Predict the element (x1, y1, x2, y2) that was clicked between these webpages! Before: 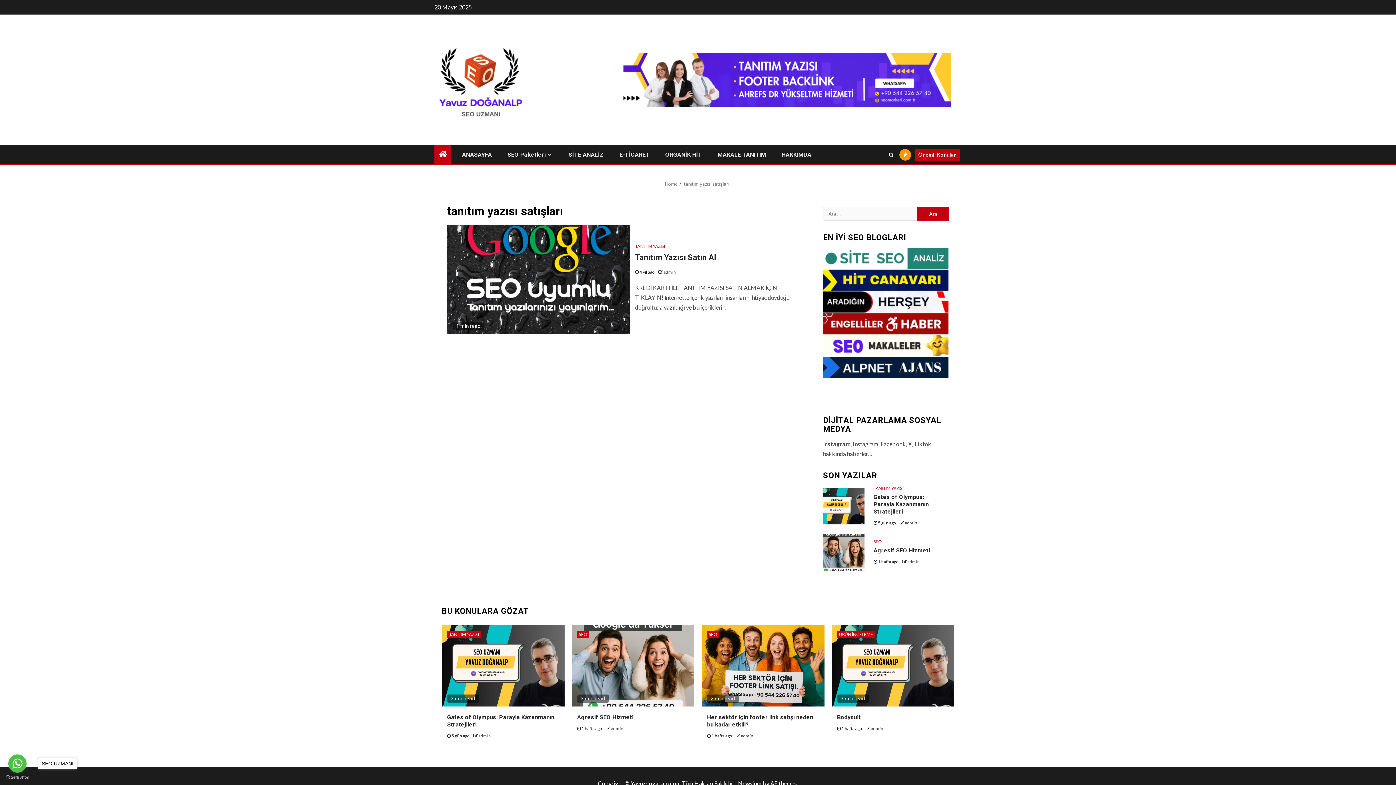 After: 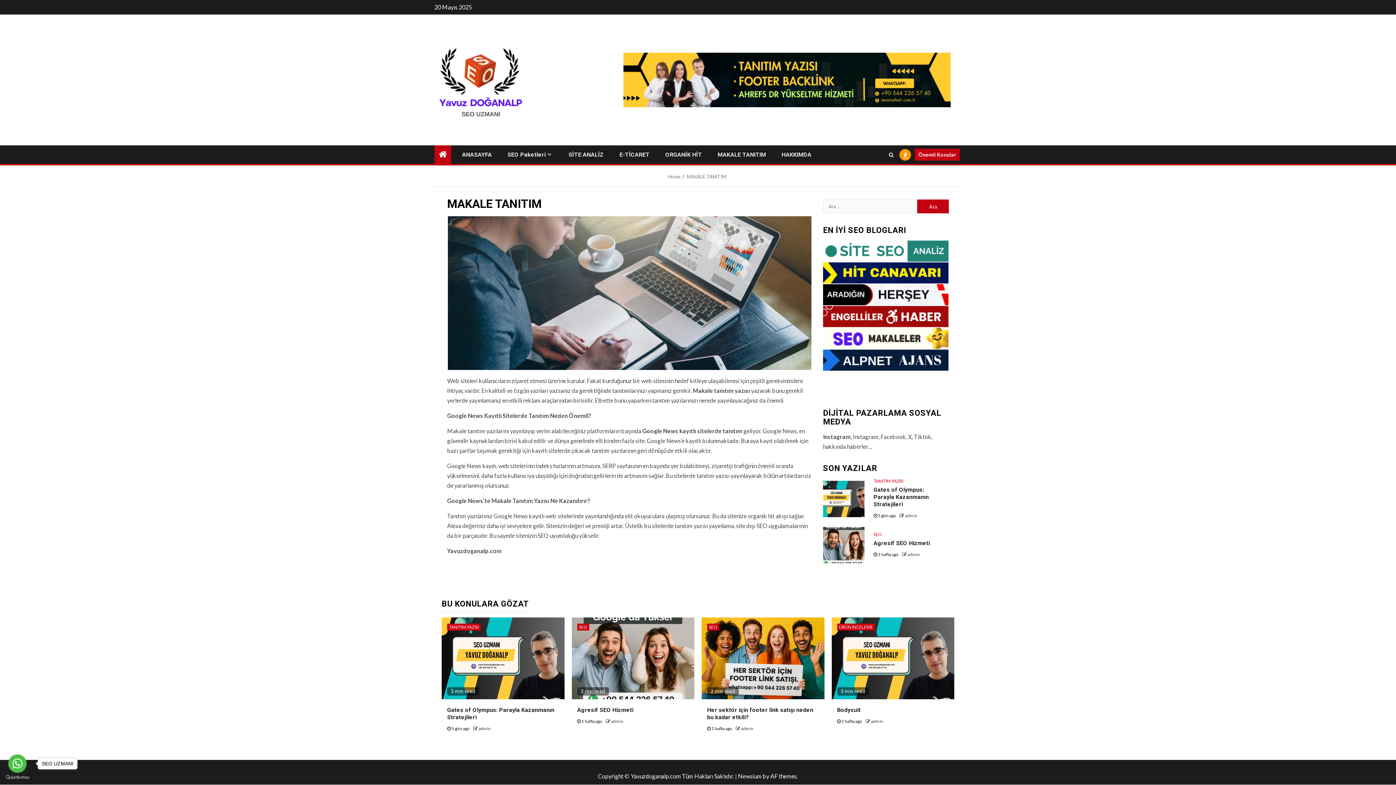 Action: bbox: (717, 151, 766, 158) label: MAKALE TANITIM